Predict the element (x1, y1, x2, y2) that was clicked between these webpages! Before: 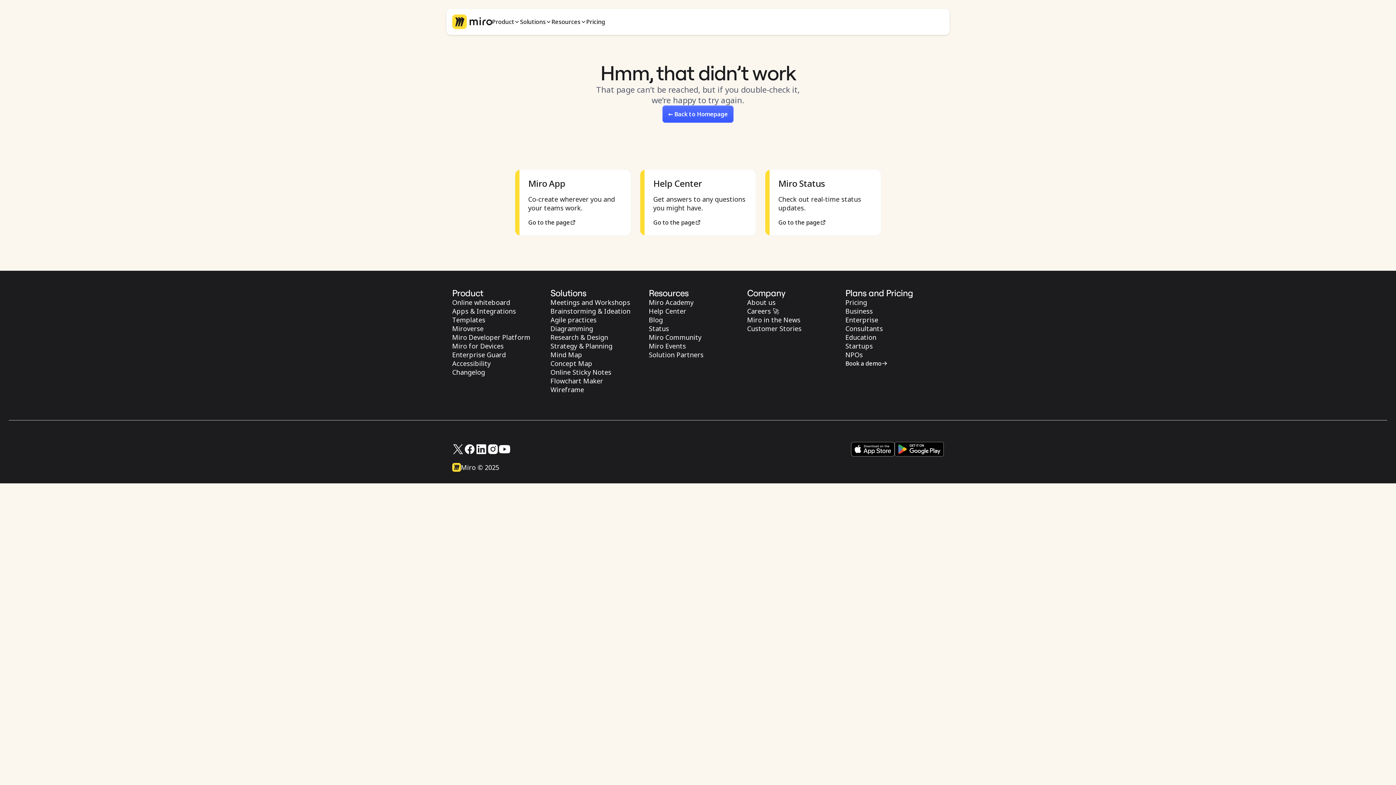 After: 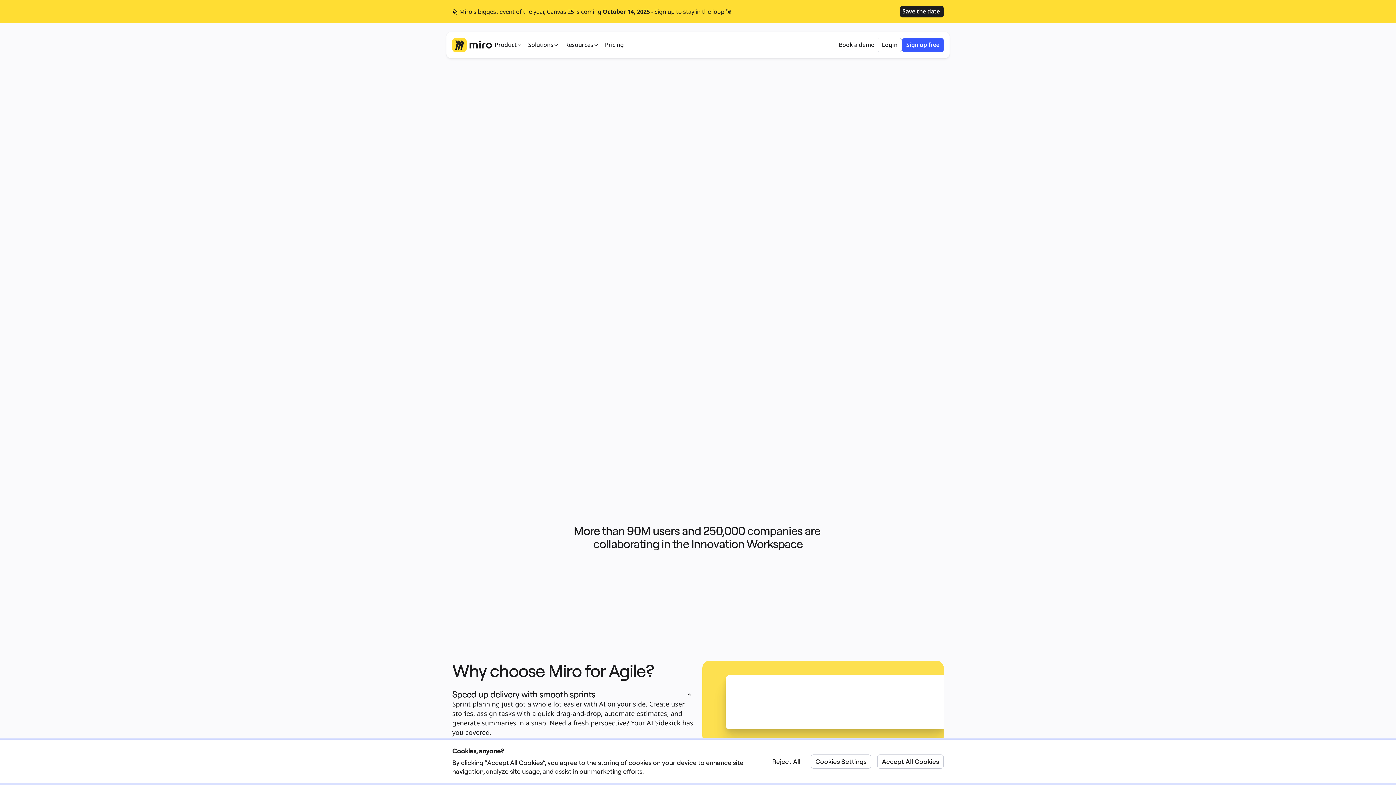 Action: bbox: (547, 312, 651, 327) label: Agile practices